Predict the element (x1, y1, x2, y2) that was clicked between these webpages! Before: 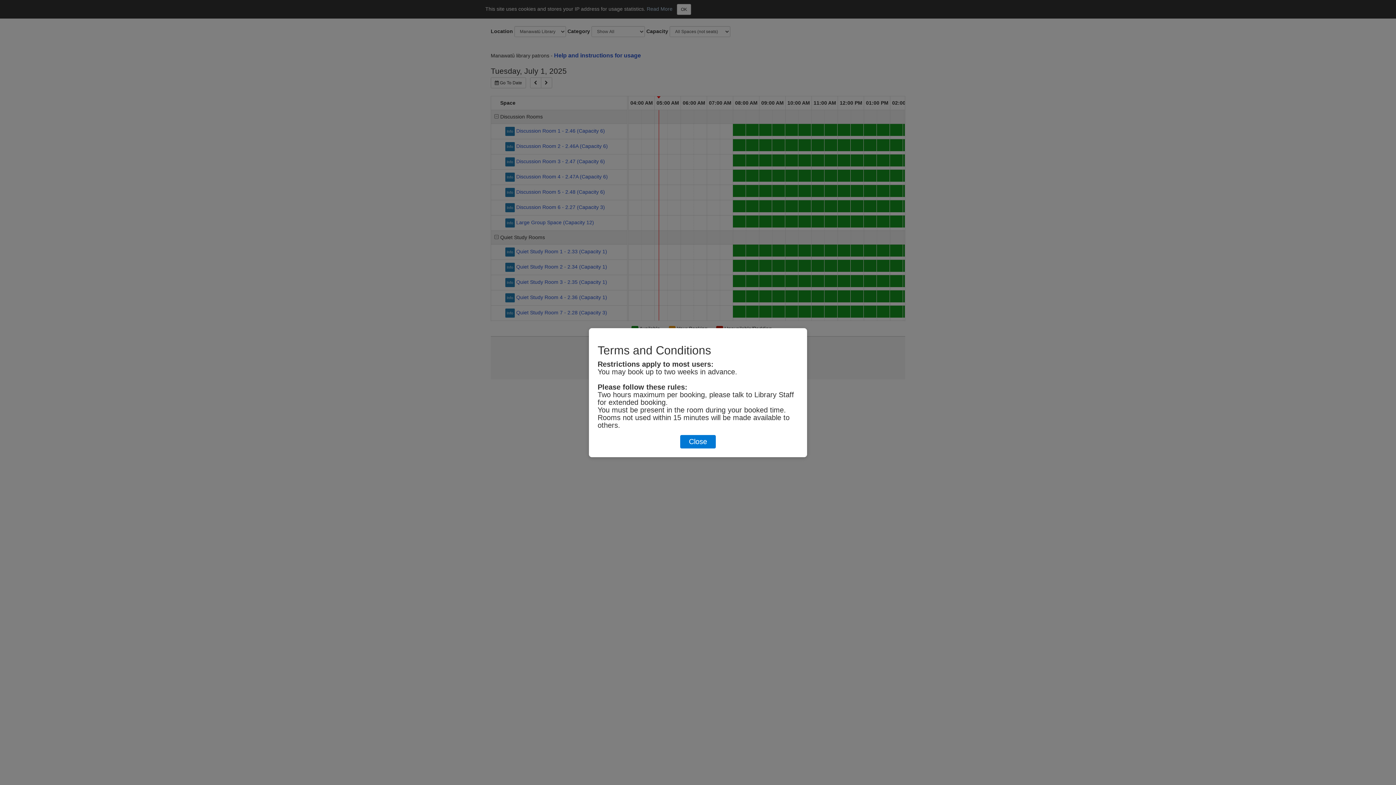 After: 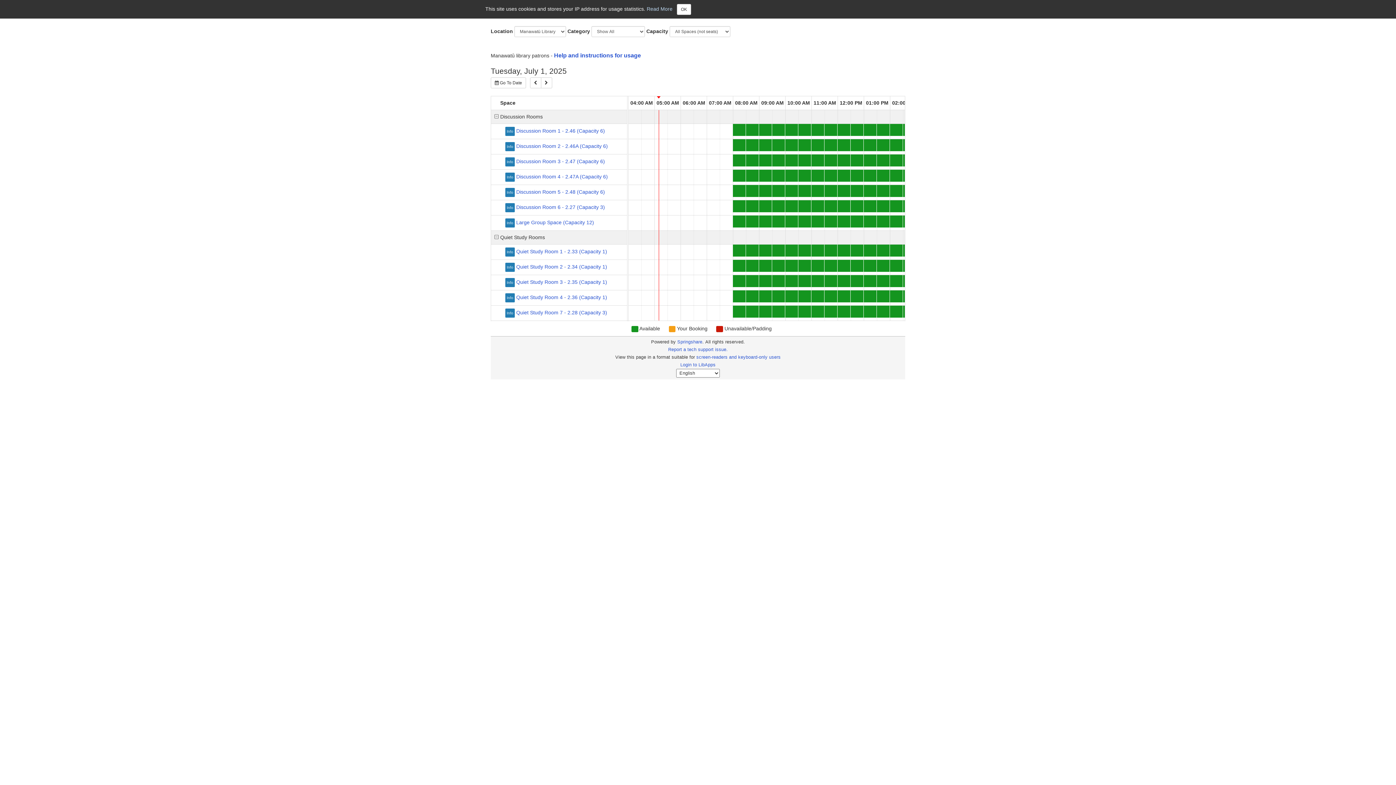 Action: bbox: (680, 435, 716, 448) label: Close